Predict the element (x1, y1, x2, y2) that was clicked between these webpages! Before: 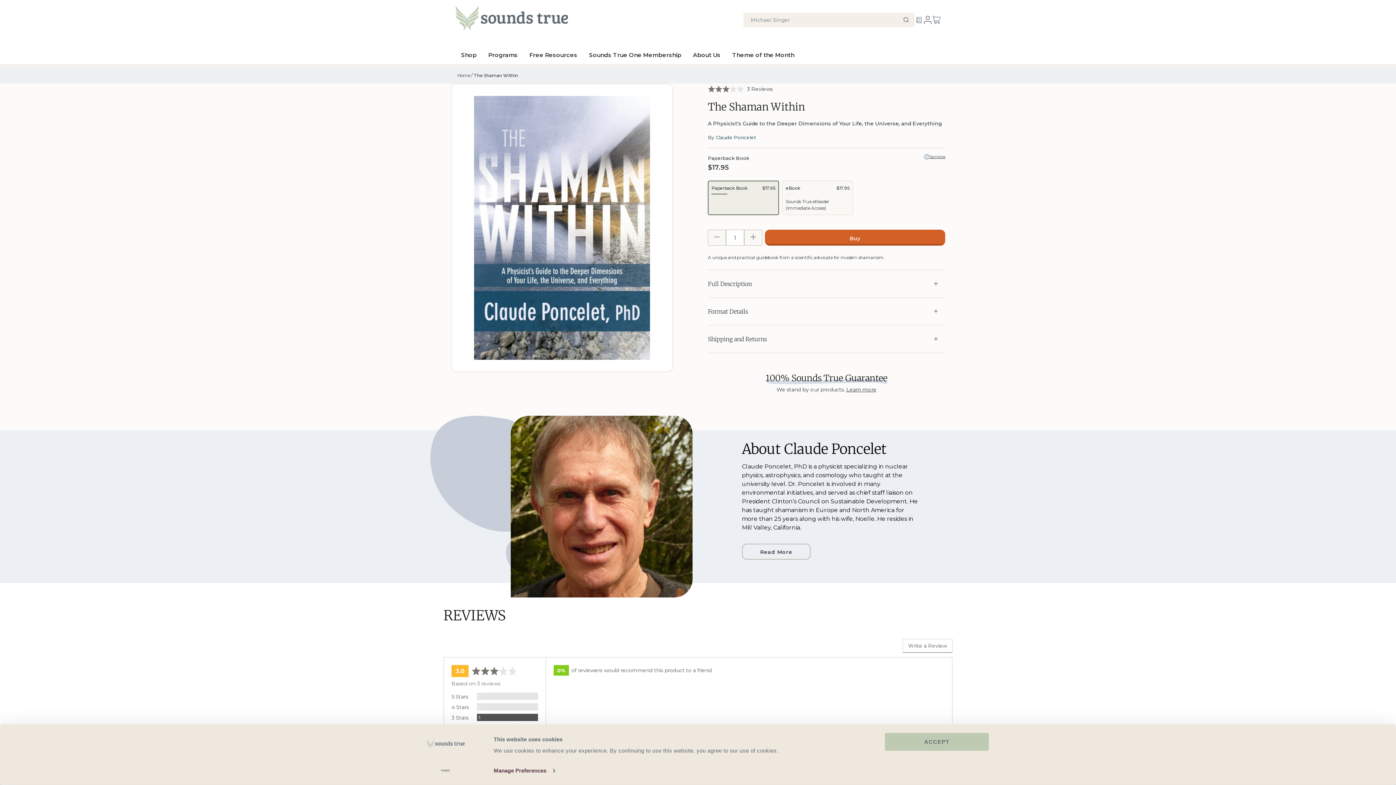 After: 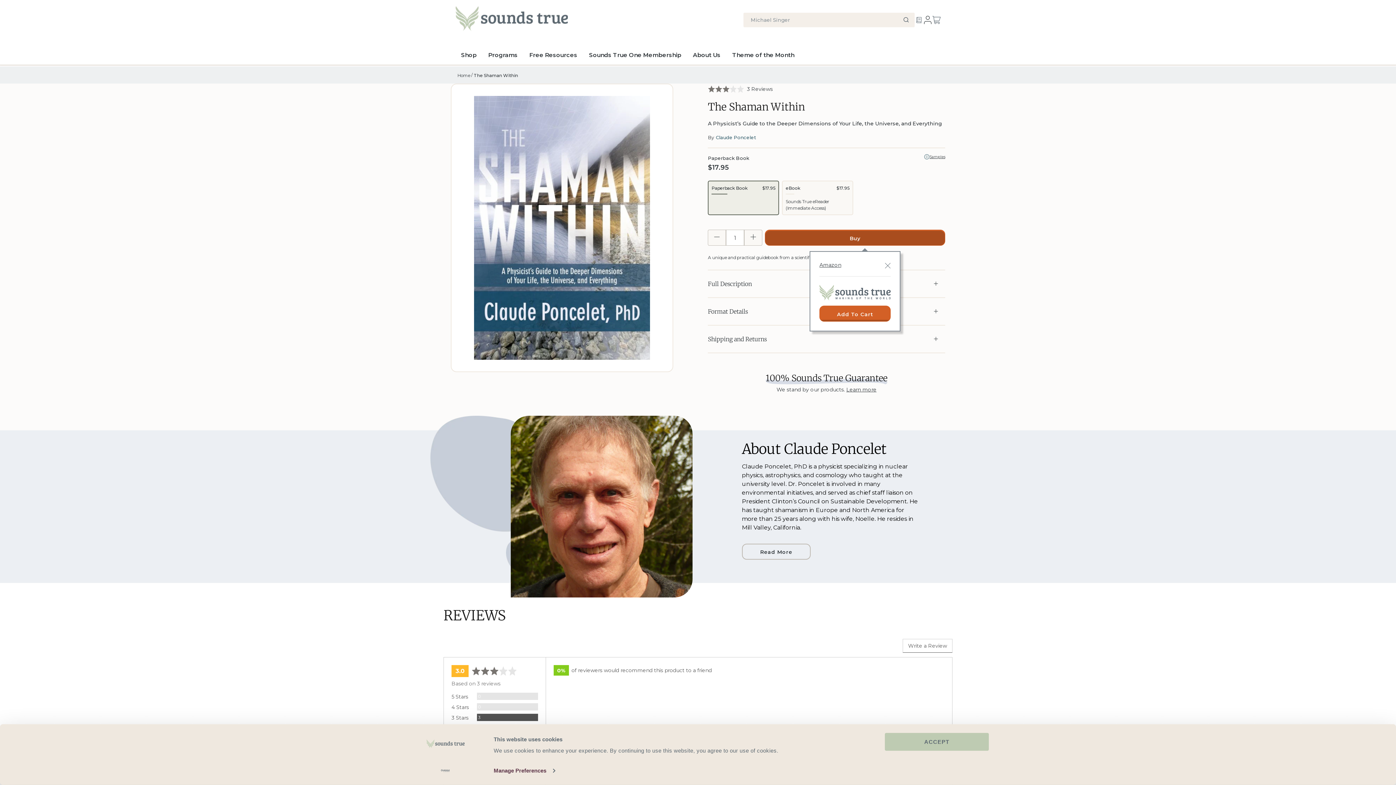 Action: bbox: (765, 229, 945, 245) label: Buy